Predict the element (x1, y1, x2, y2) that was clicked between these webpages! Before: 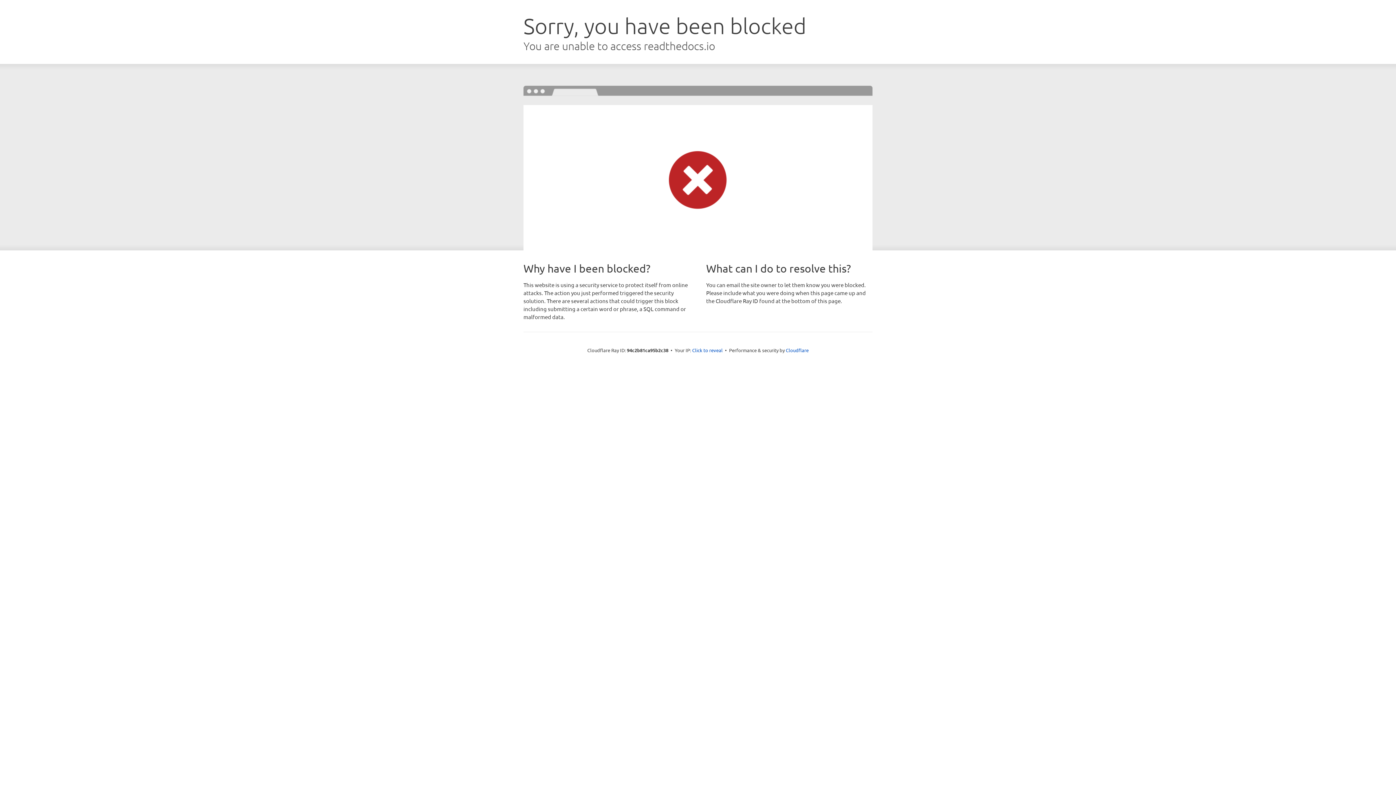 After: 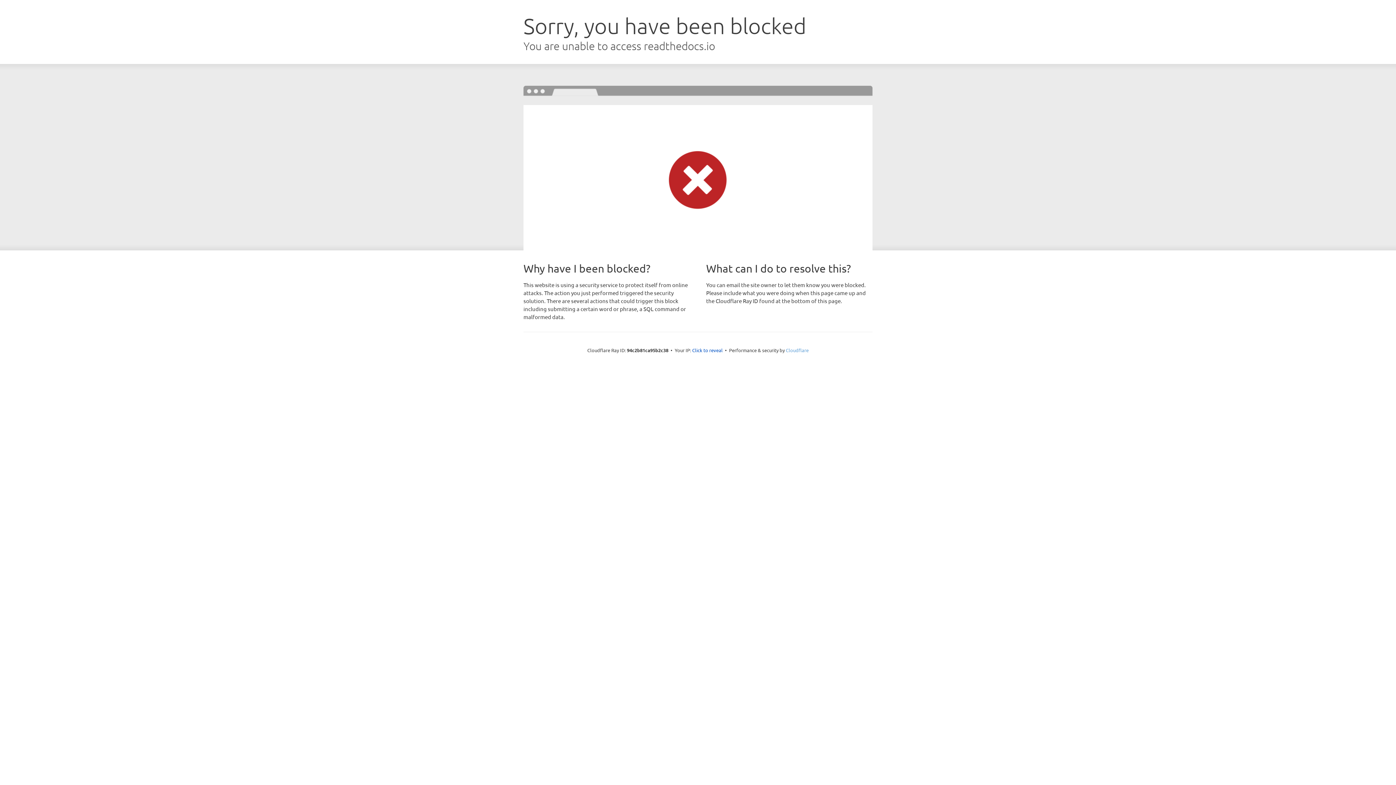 Action: label: Cloudflare bbox: (786, 347, 808, 353)